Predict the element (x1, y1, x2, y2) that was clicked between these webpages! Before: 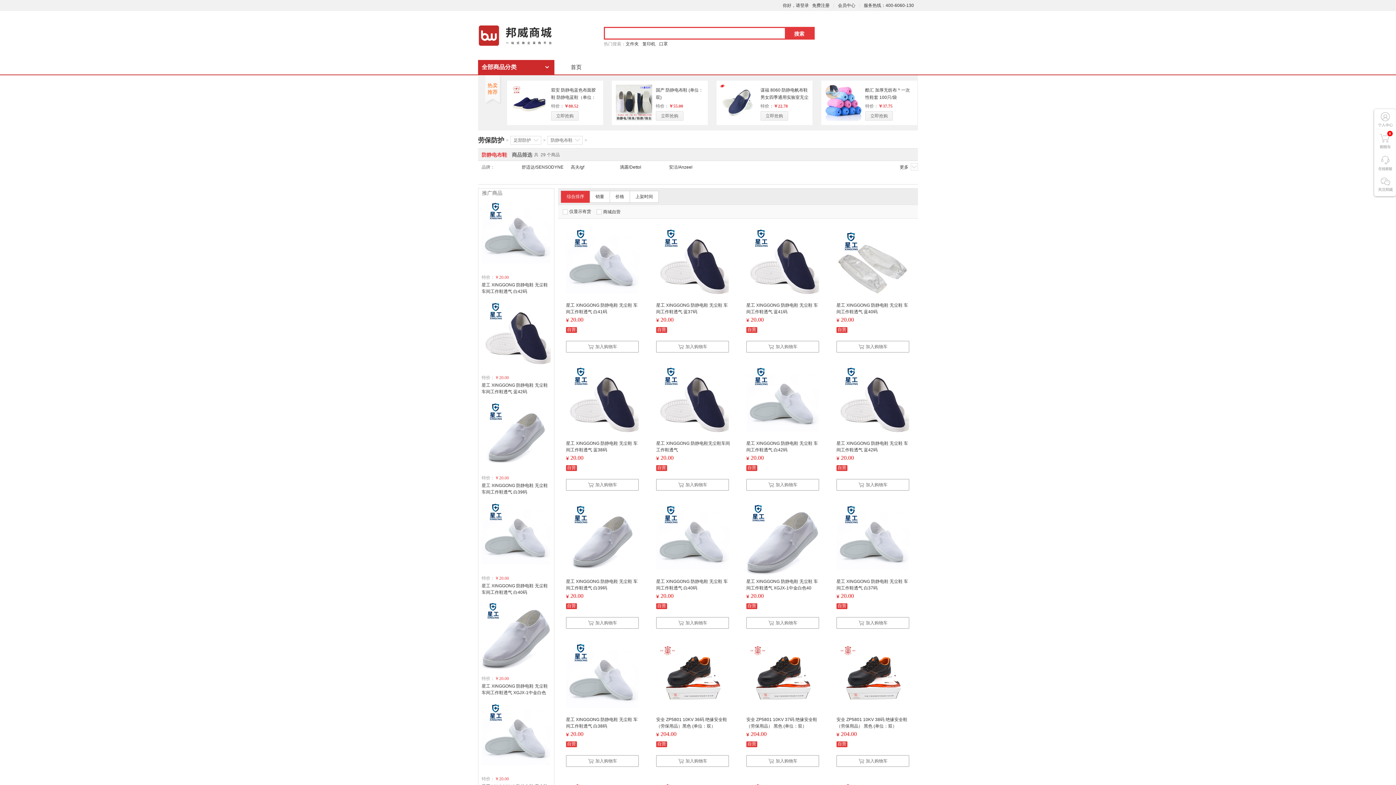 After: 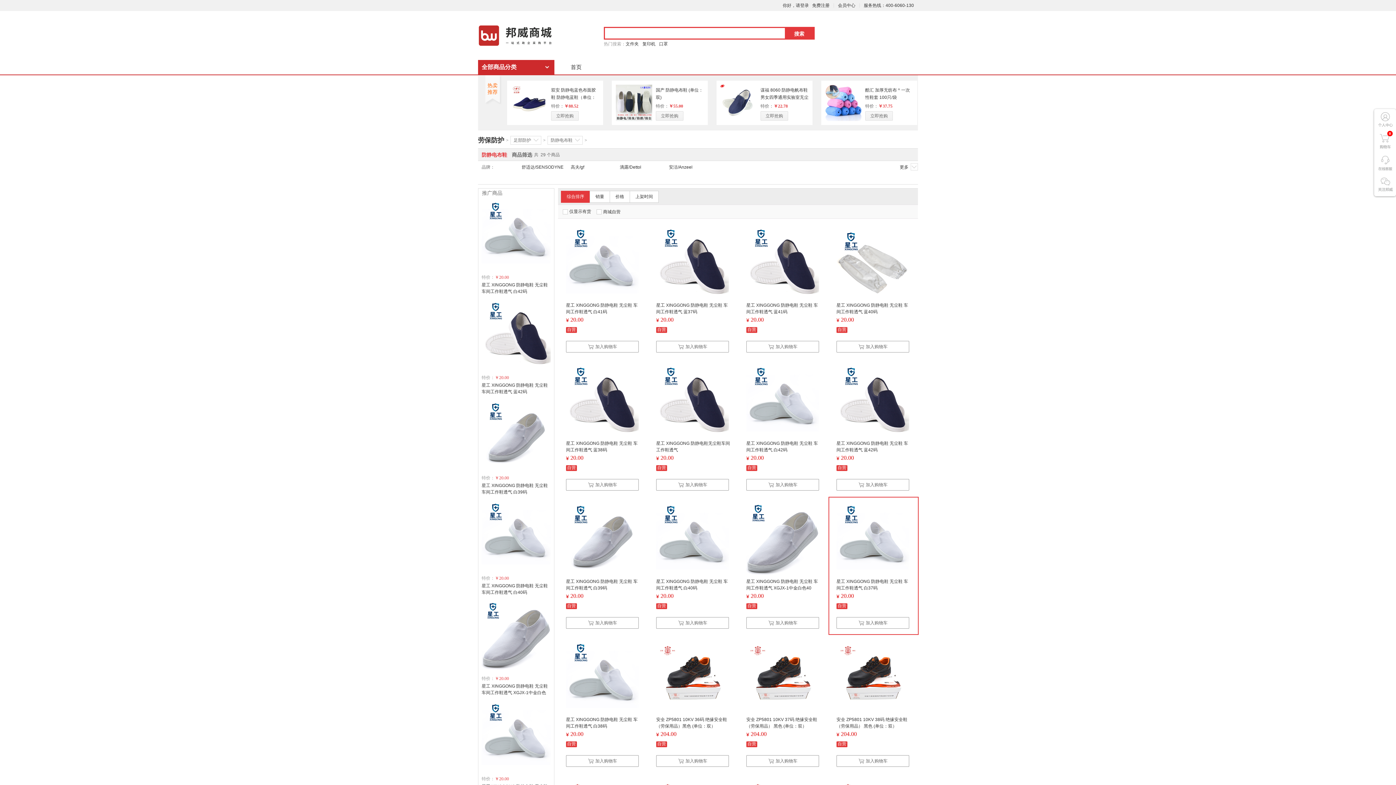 Action: bbox: (836, 505, 909, 577)